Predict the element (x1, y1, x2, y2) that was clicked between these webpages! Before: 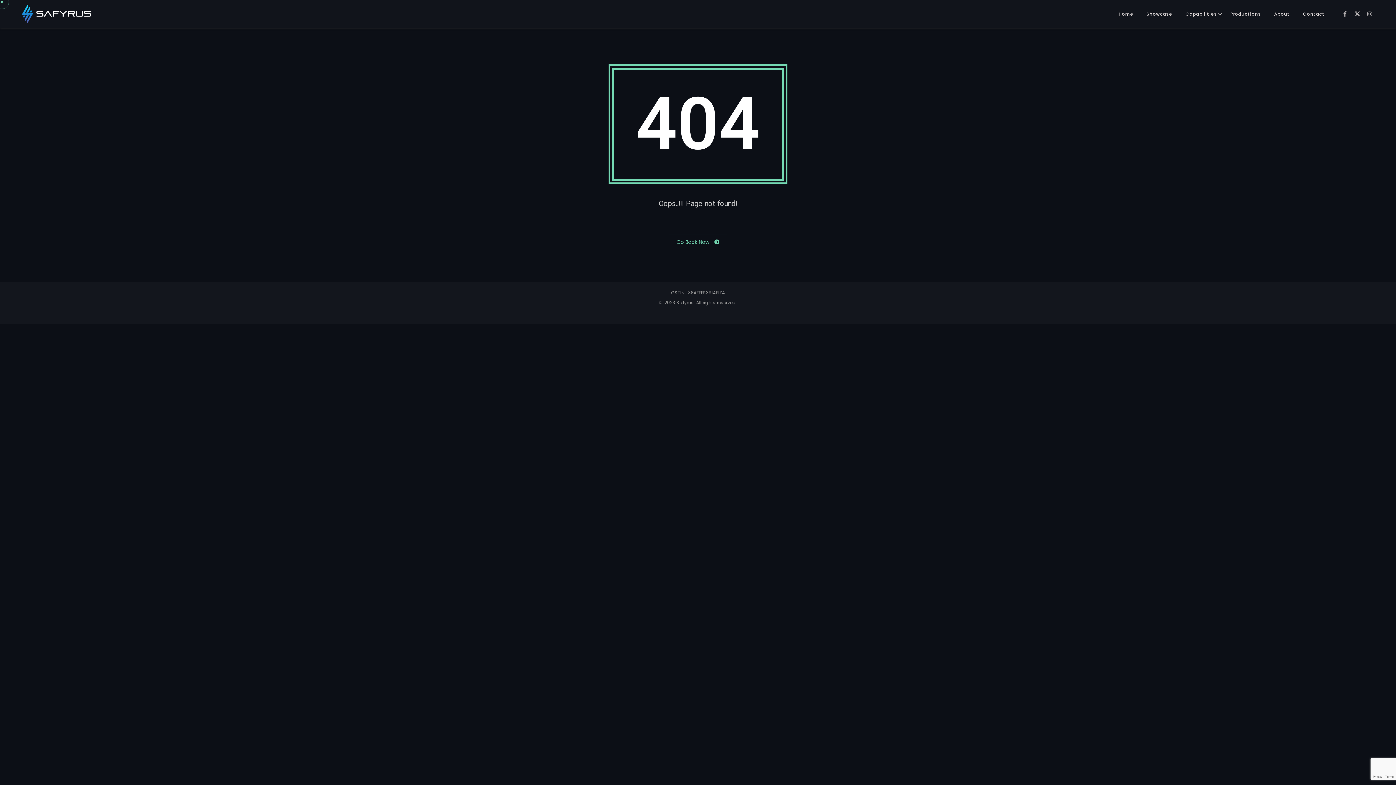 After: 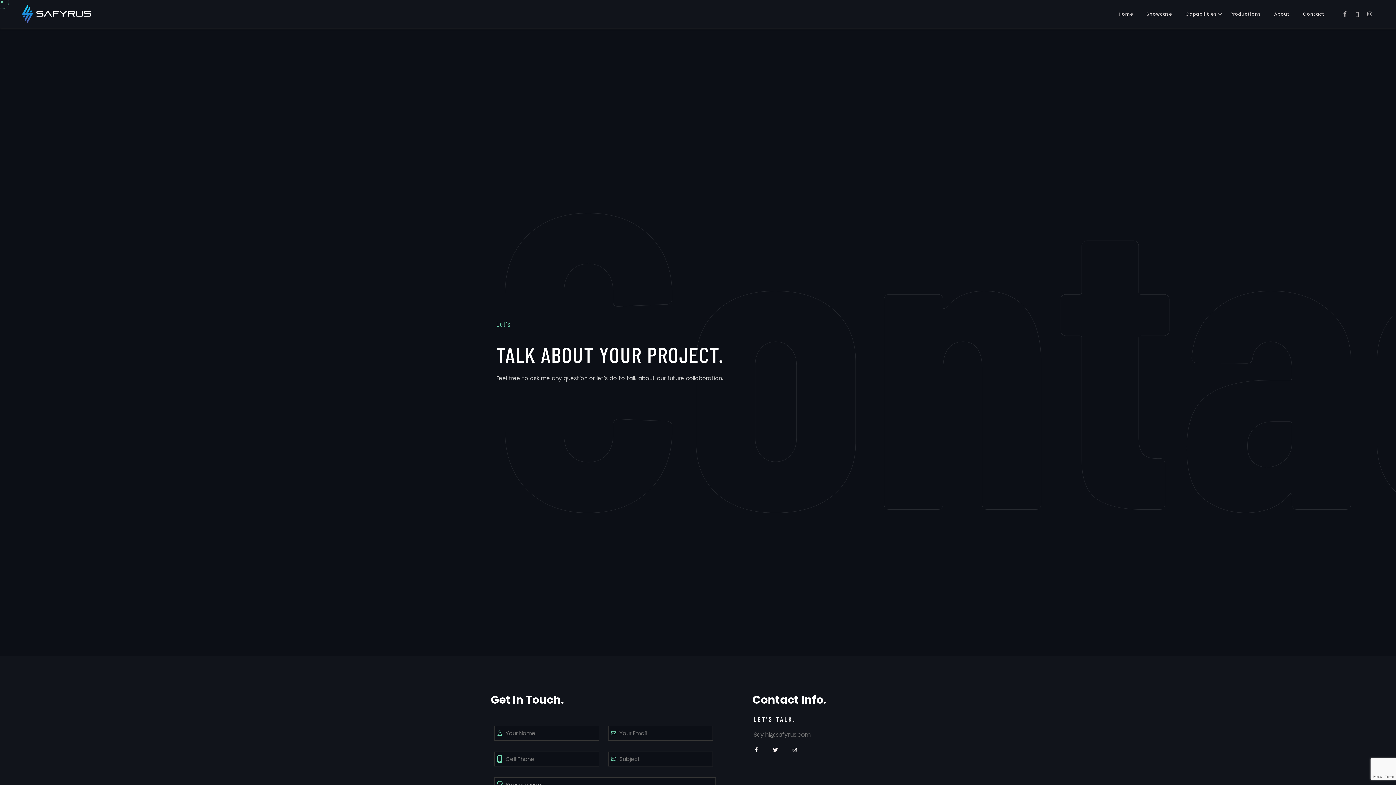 Action: label: Contact bbox: (1296, 0, 1331, 28)